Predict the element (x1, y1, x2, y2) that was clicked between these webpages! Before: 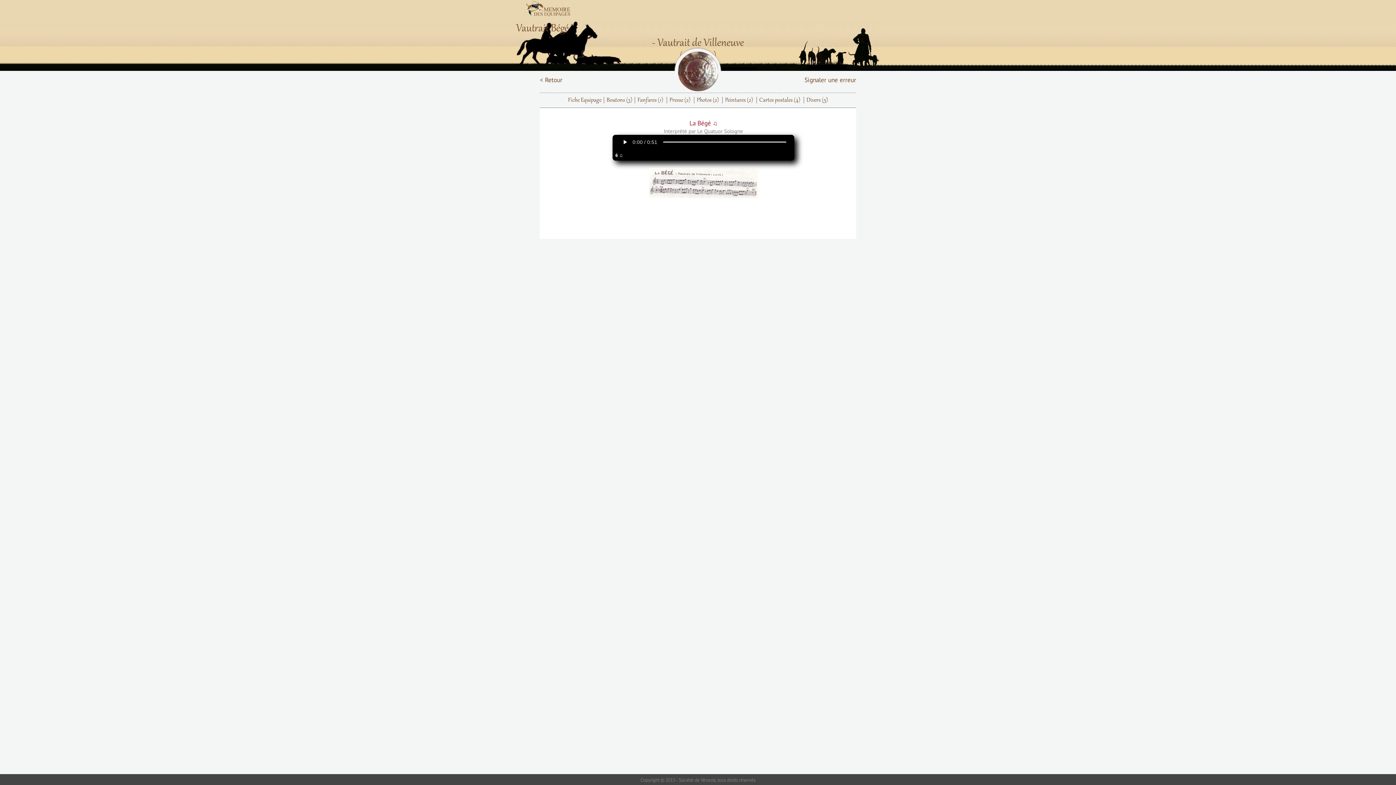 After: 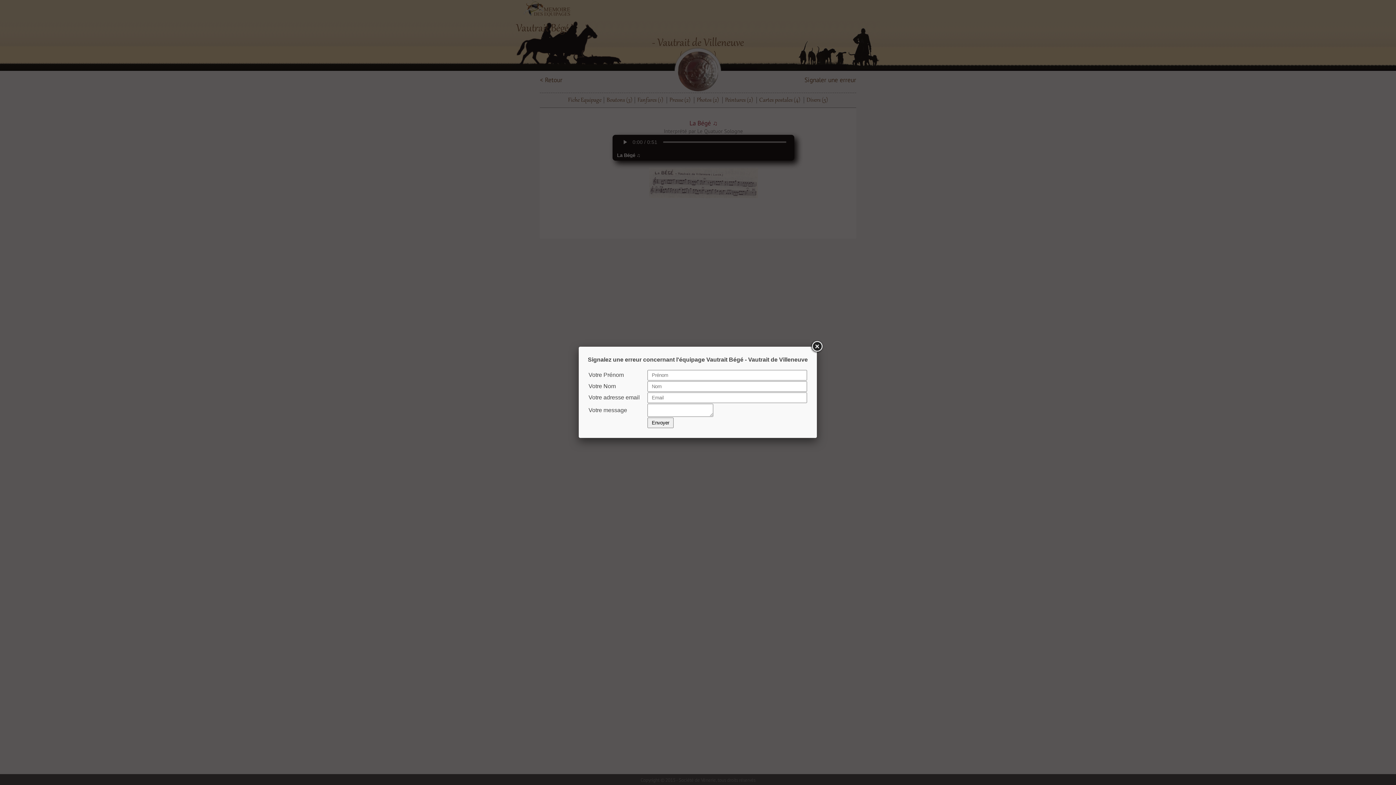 Action: label: Signaler une erreur bbox: (804, 75, 856, 84)